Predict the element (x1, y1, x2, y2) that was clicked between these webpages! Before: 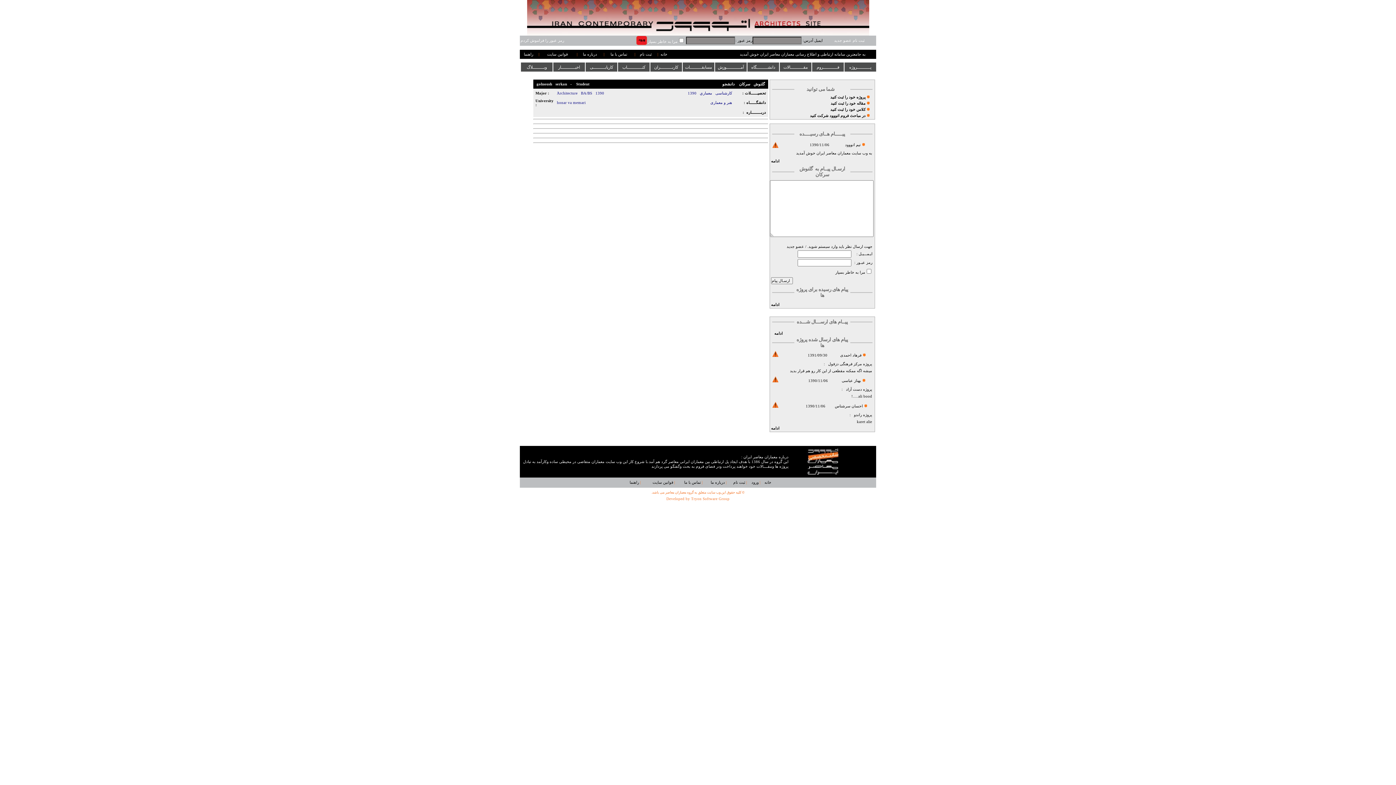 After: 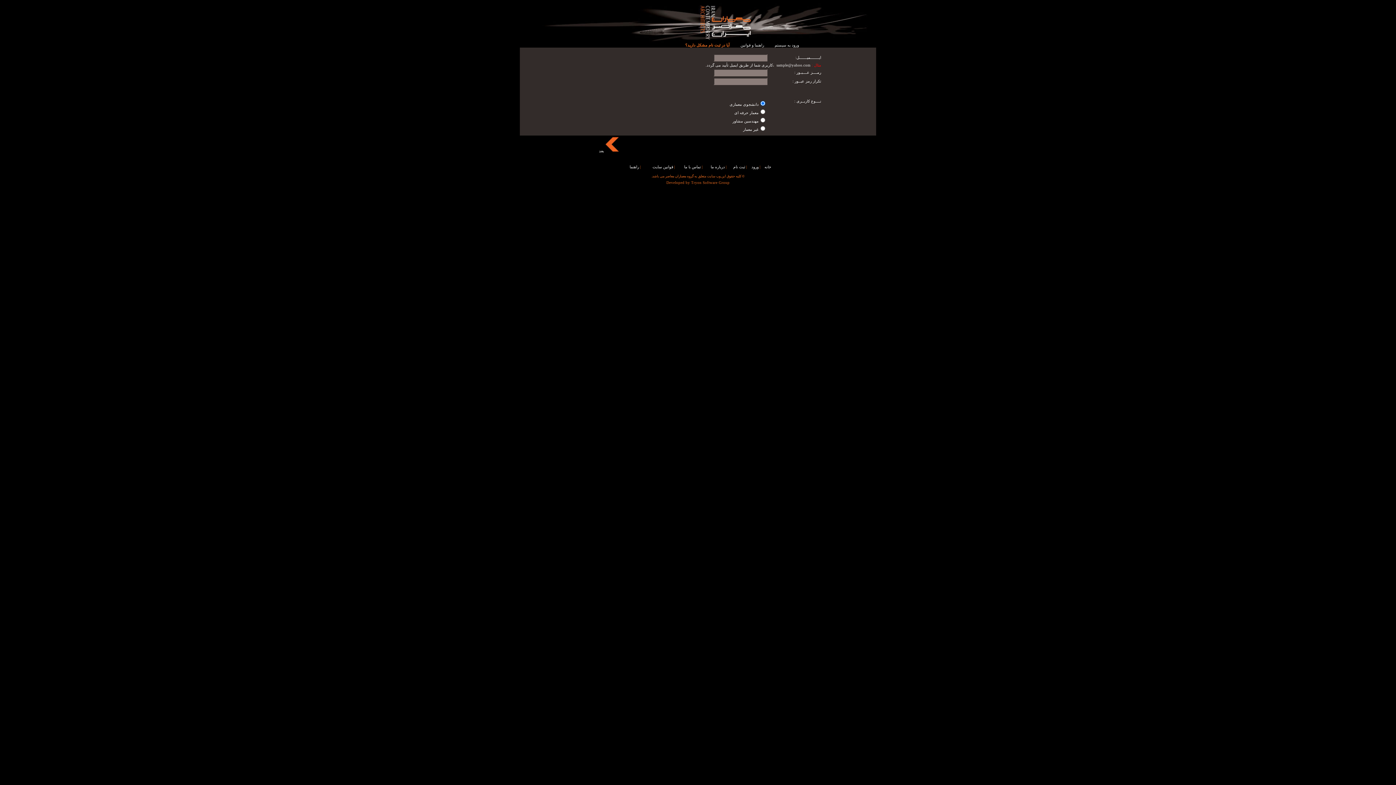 Action: label: ثبت نام عضو جدید bbox: (834, 38, 864, 42)